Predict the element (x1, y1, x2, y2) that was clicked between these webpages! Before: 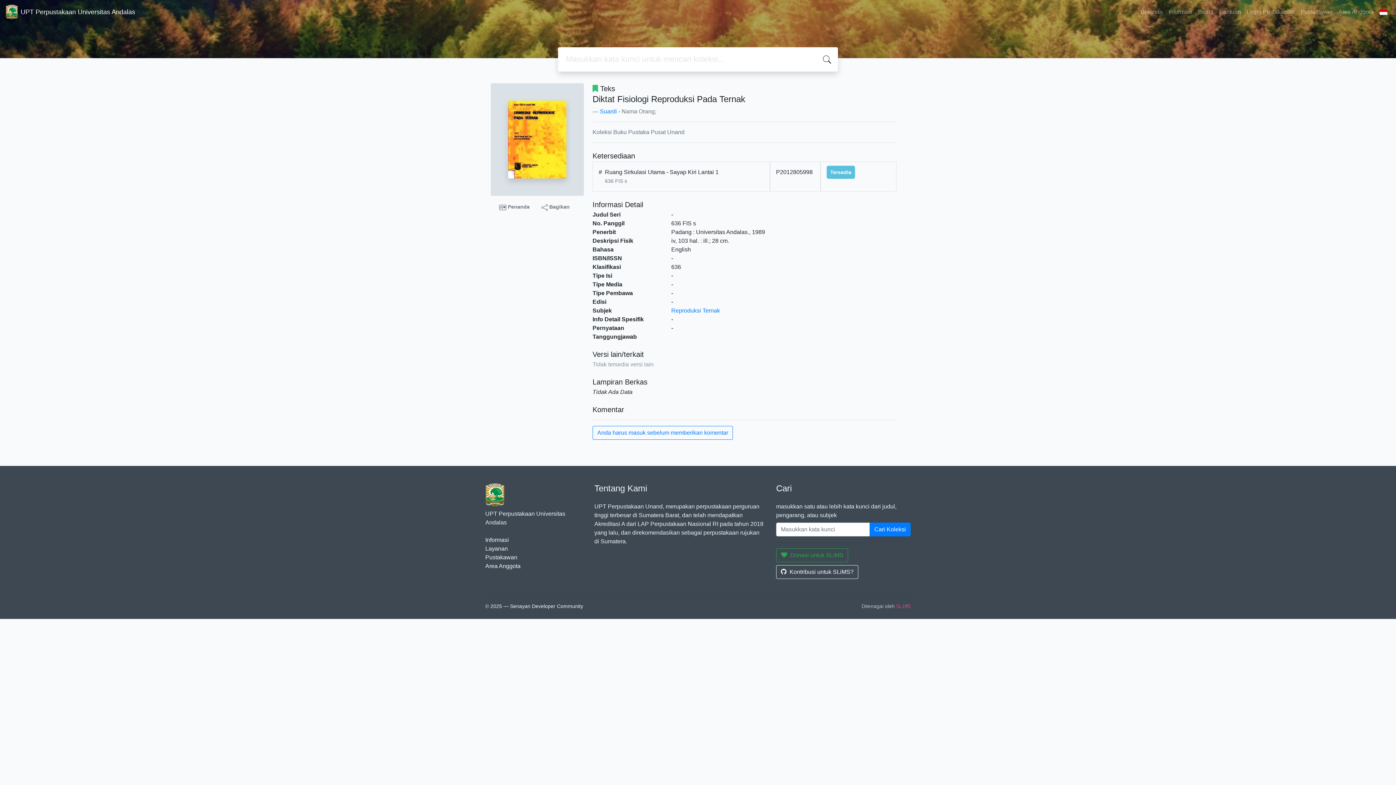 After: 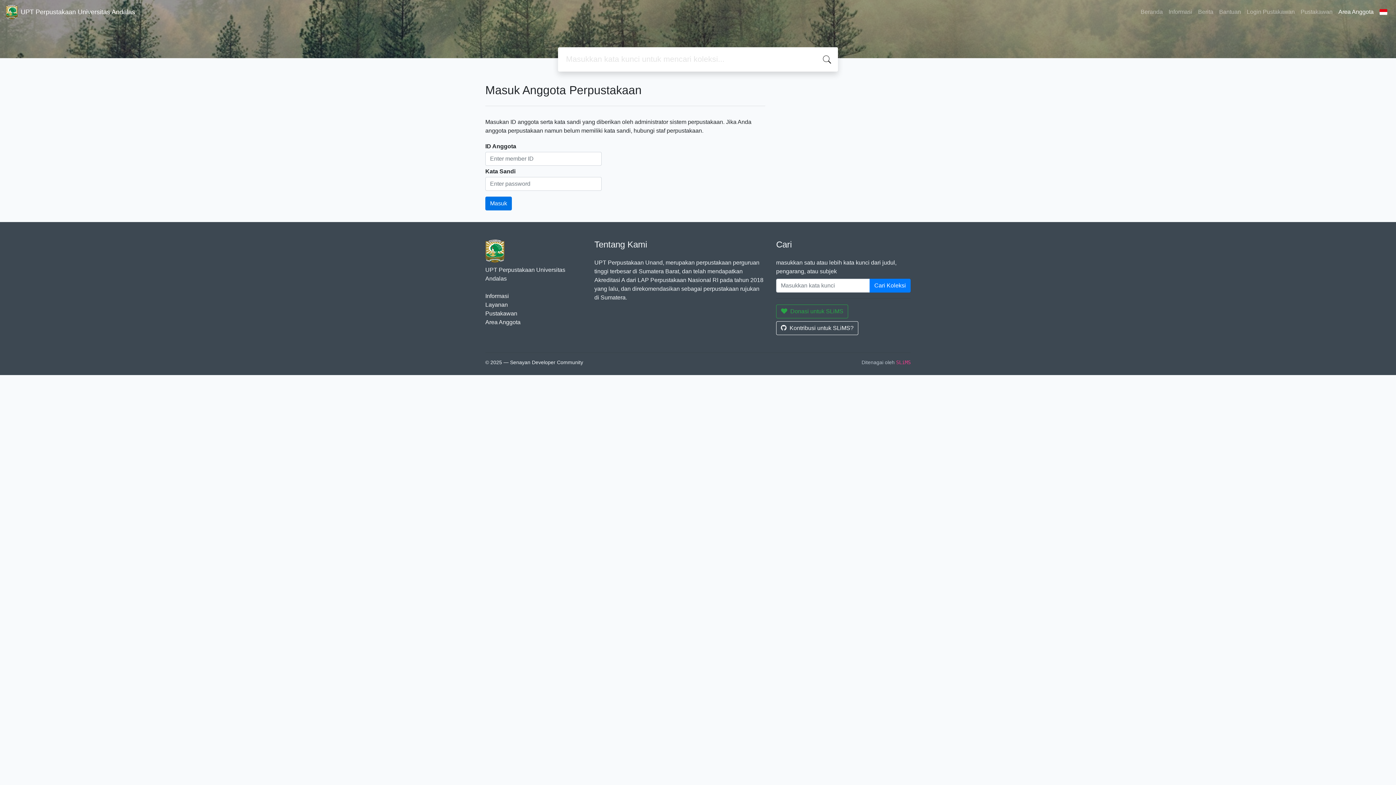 Action: label:  Penanda bbox: (496, 201, 532, 212)